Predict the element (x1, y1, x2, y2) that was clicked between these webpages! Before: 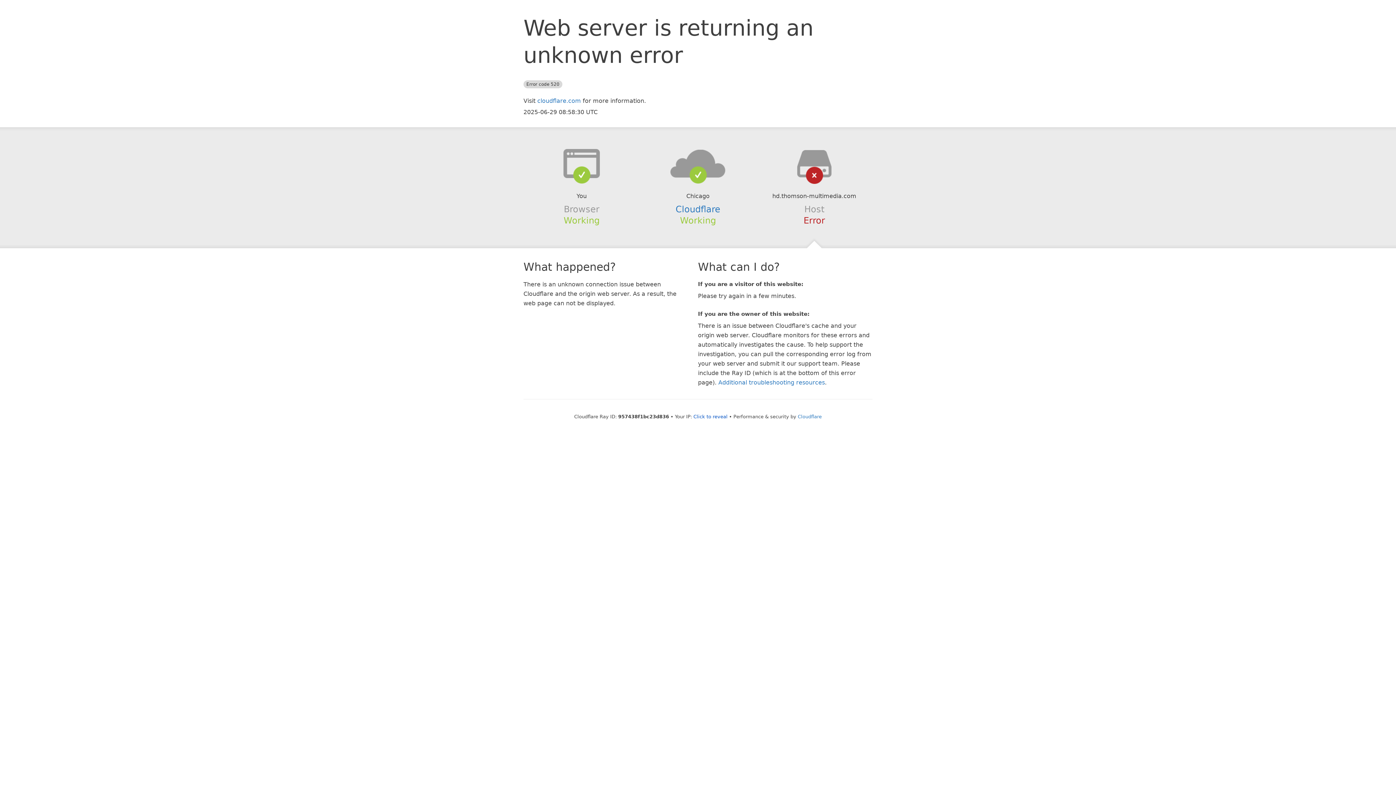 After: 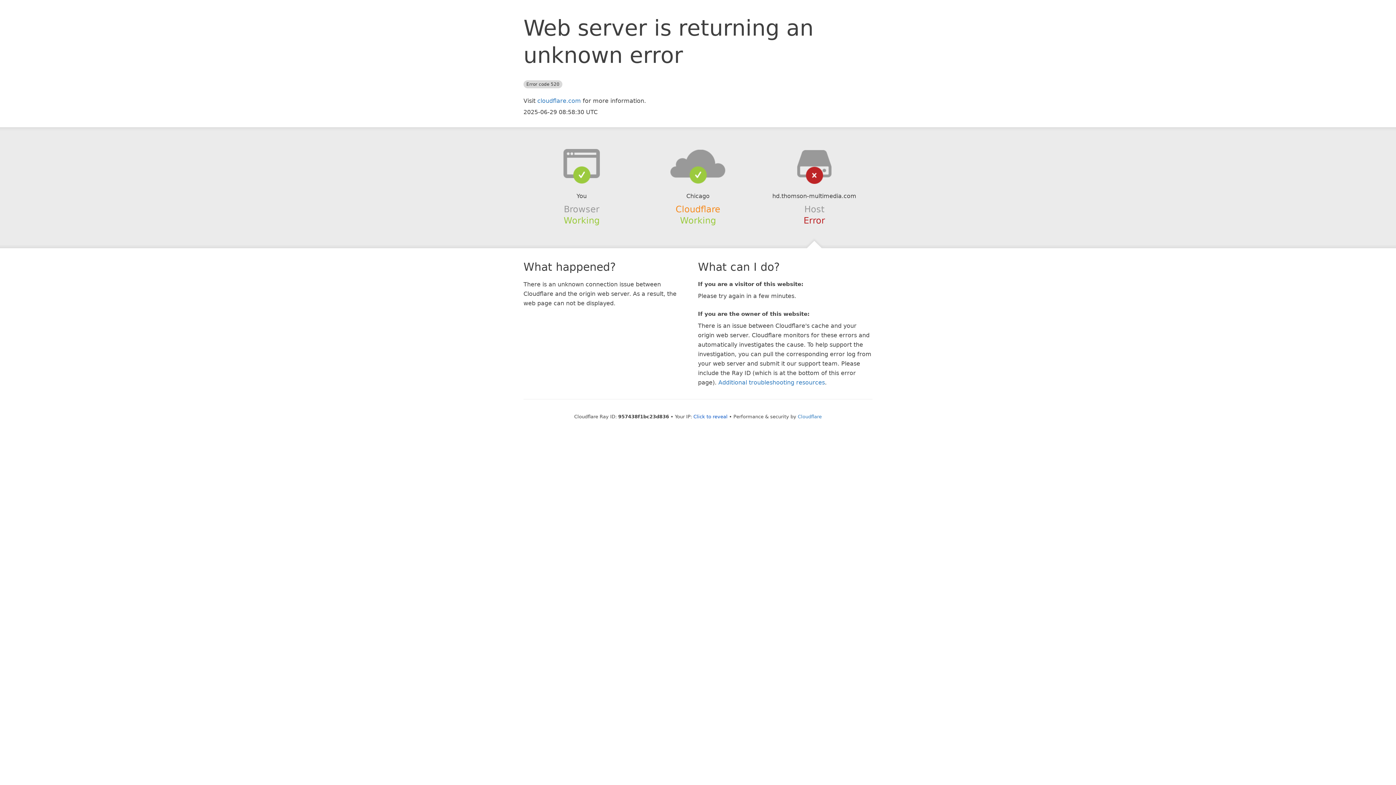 Action: label: Cloudflare bbox: (675, 204, 720, 214)